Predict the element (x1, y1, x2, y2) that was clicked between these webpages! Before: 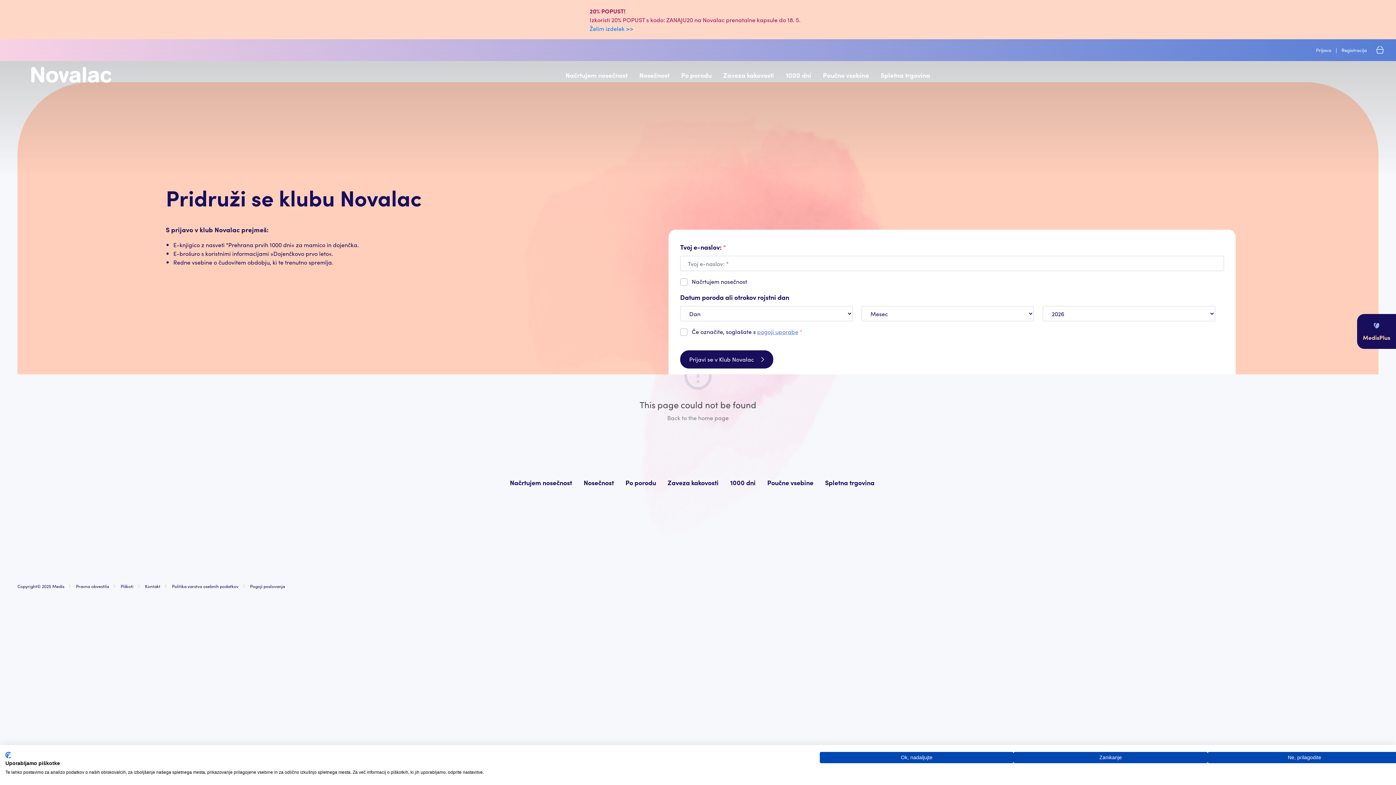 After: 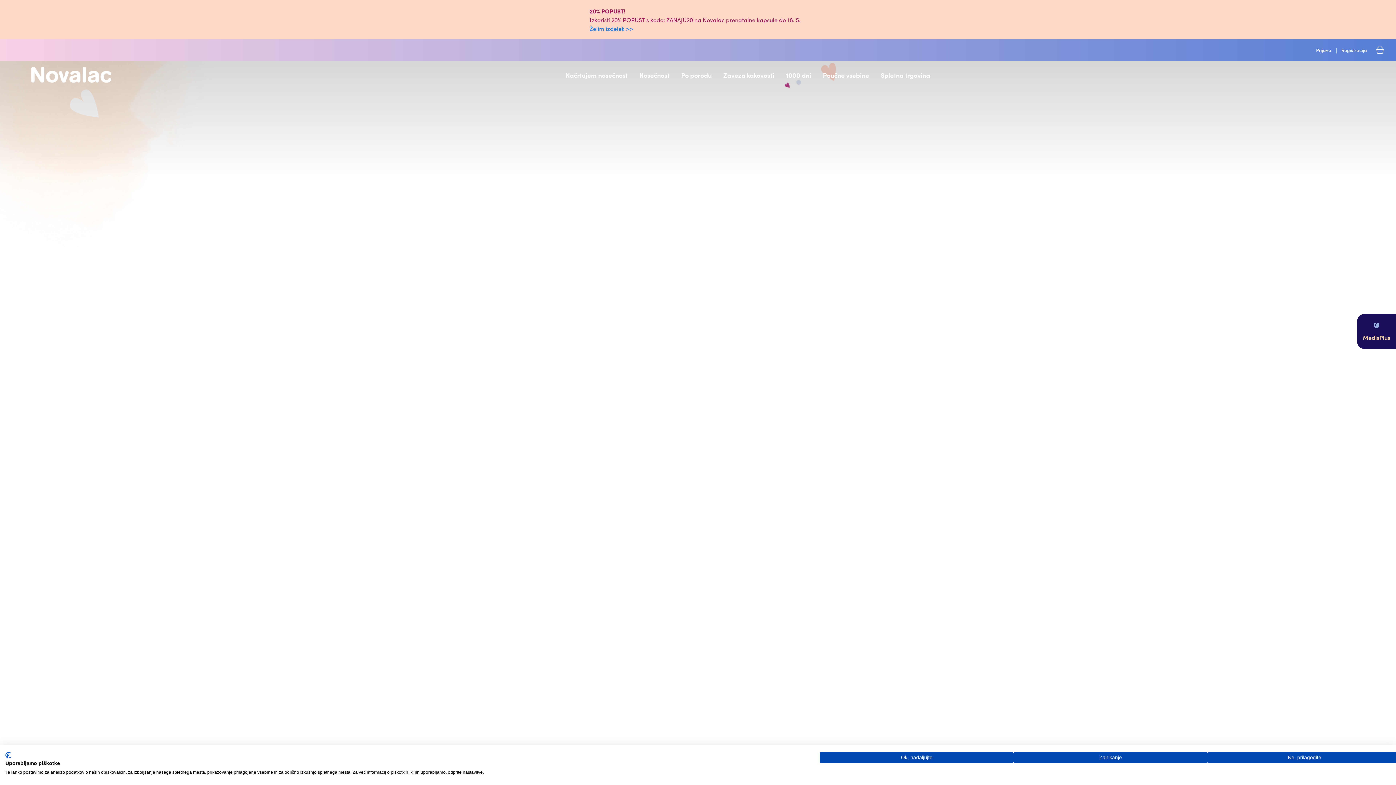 Action: bbox: (825, 476, 874, 488) label: Spletna trgovina